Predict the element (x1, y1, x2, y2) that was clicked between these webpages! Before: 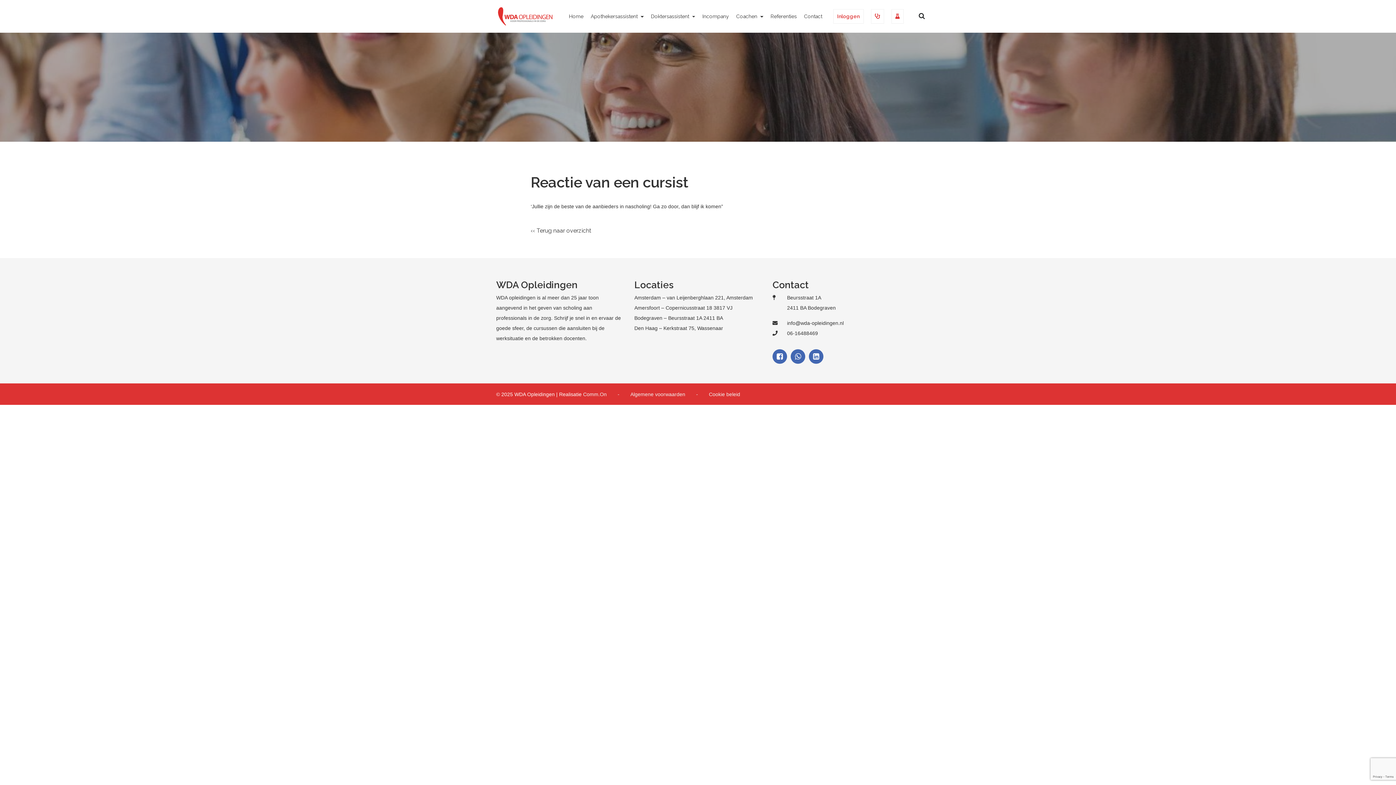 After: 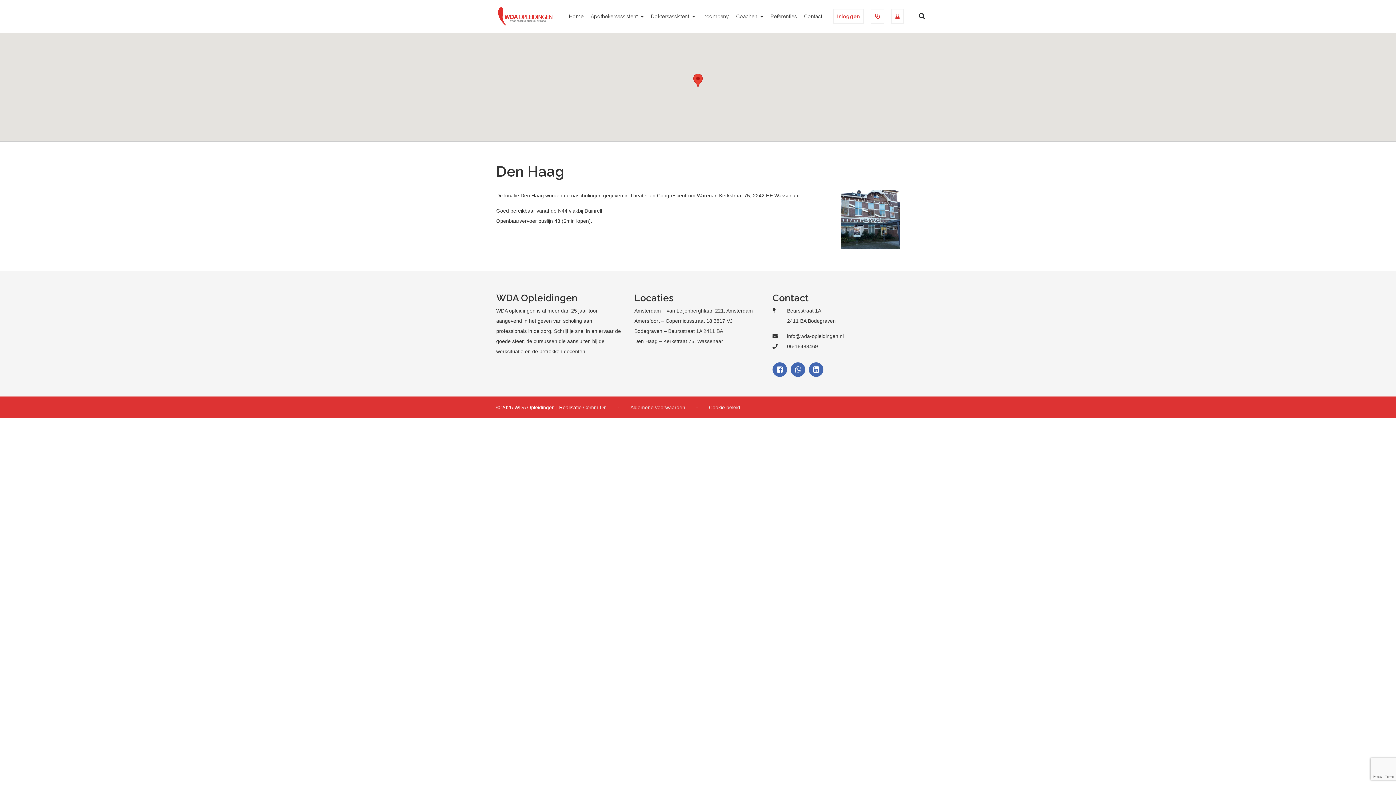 Action: label: Den Haag – Kerkstraat 75, Wassenaar bbox: (634, 325, 723, 331)